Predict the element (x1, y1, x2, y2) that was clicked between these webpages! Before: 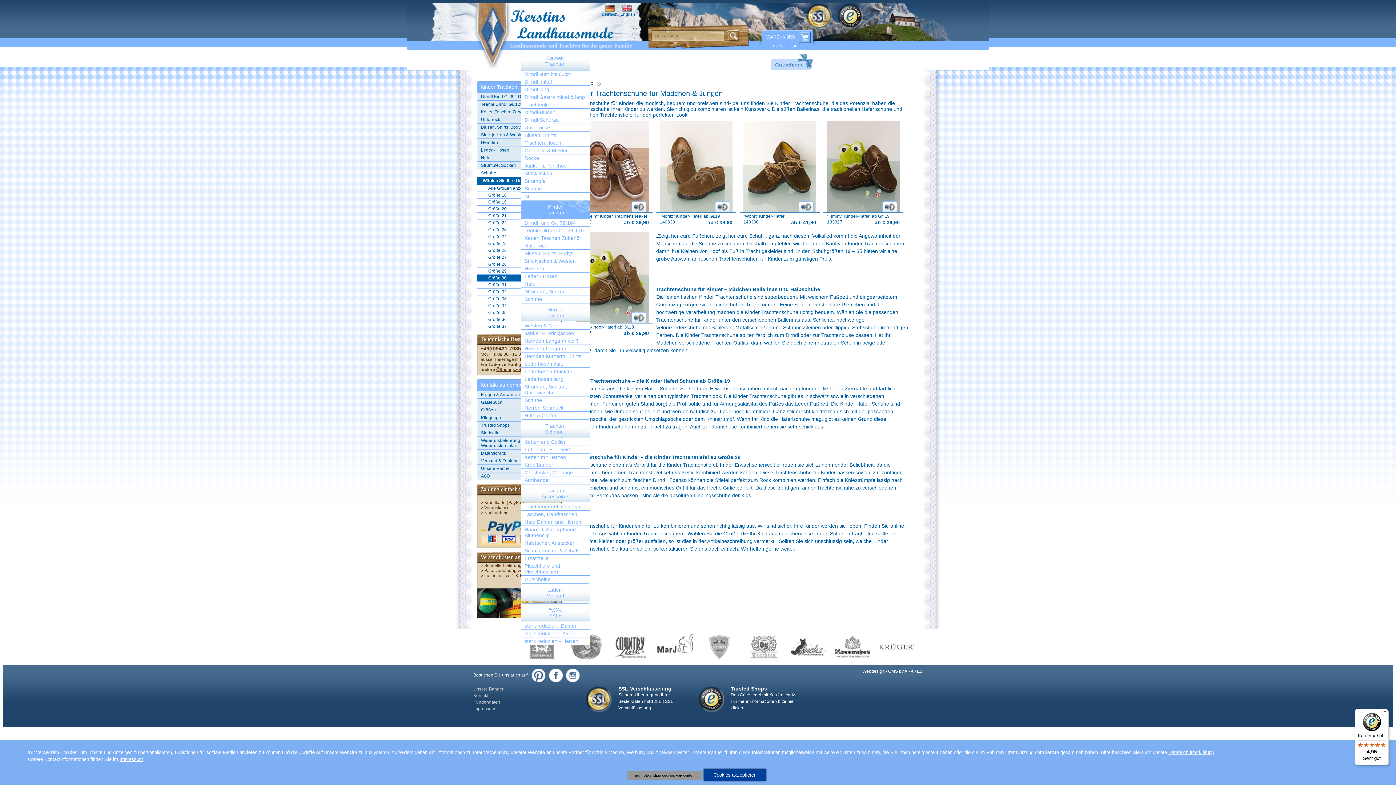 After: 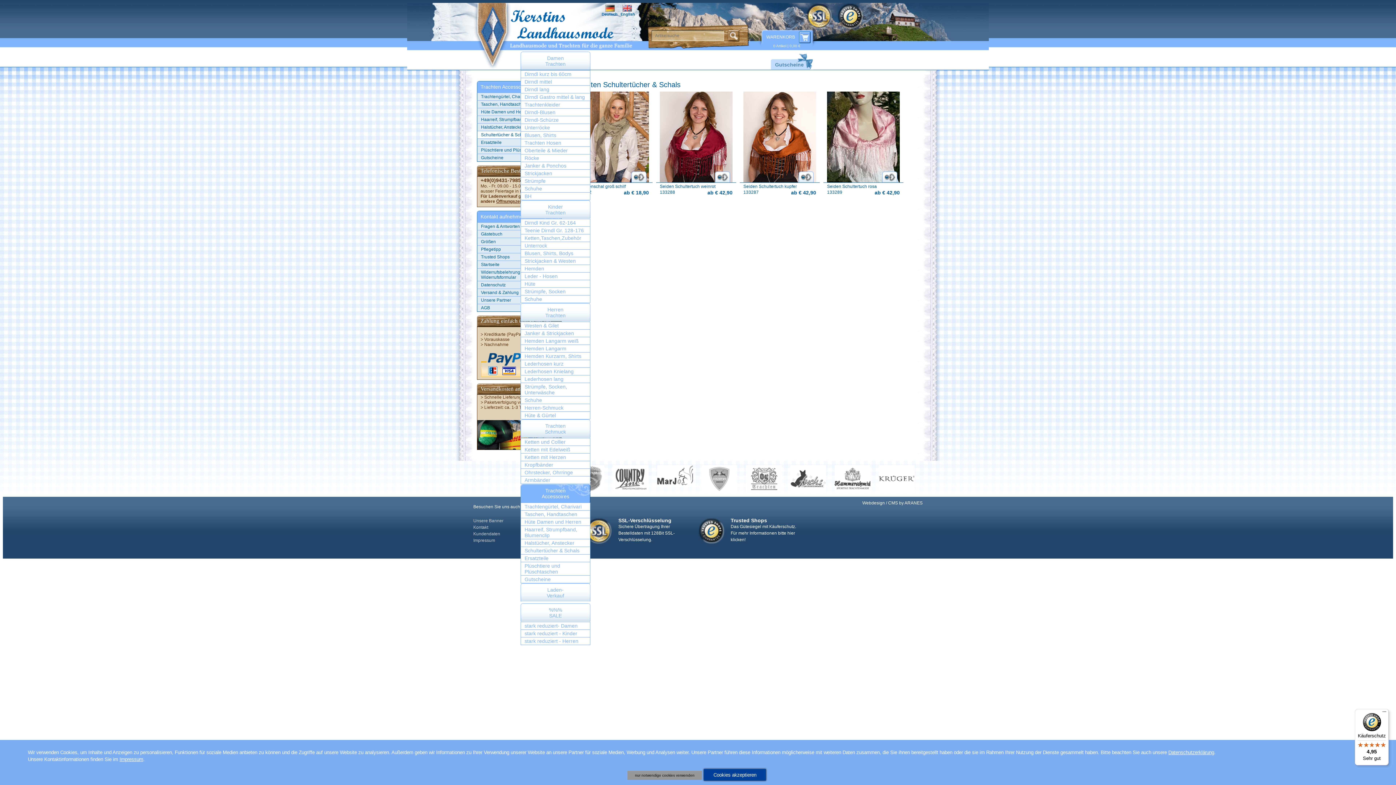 Action: label: Schultertücher & Schals bbox: (520, 546, 590, 554)